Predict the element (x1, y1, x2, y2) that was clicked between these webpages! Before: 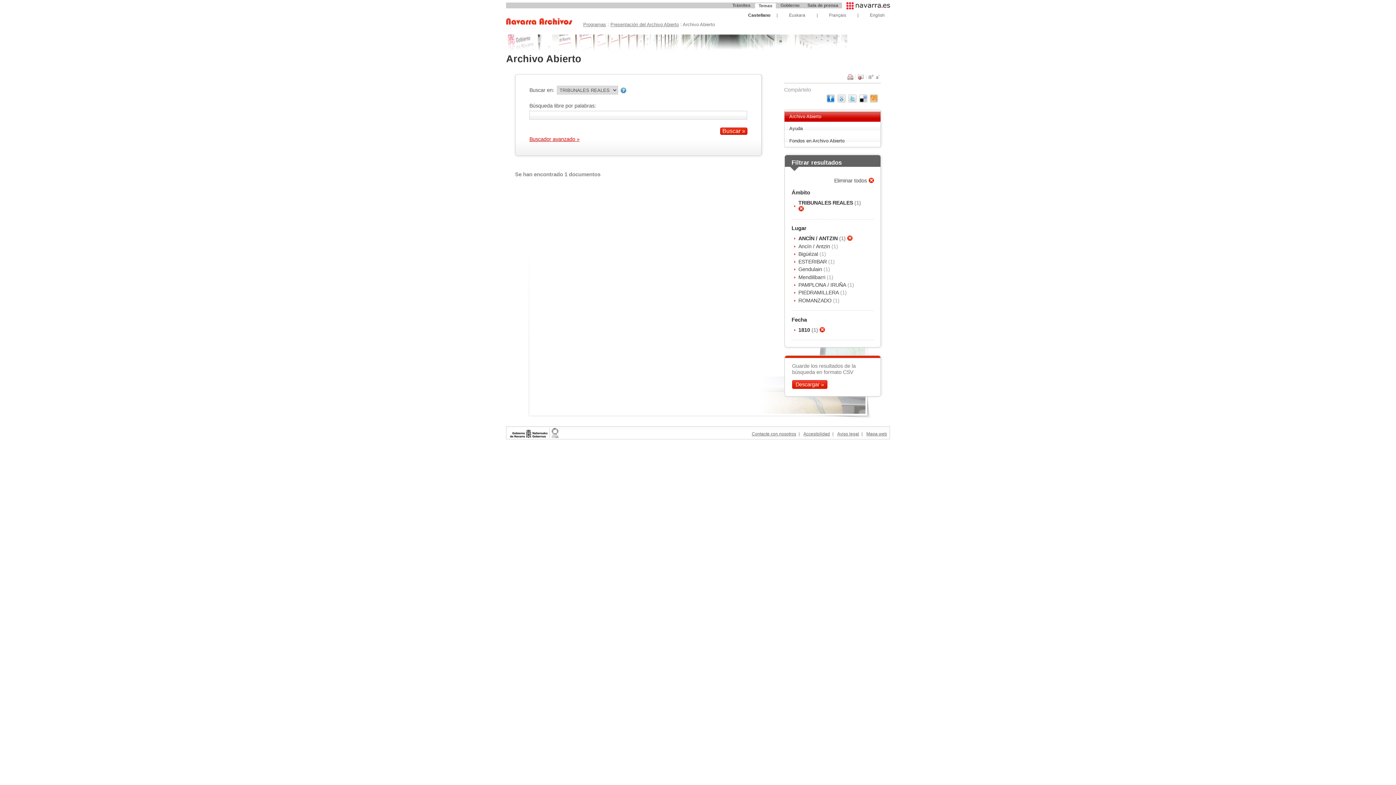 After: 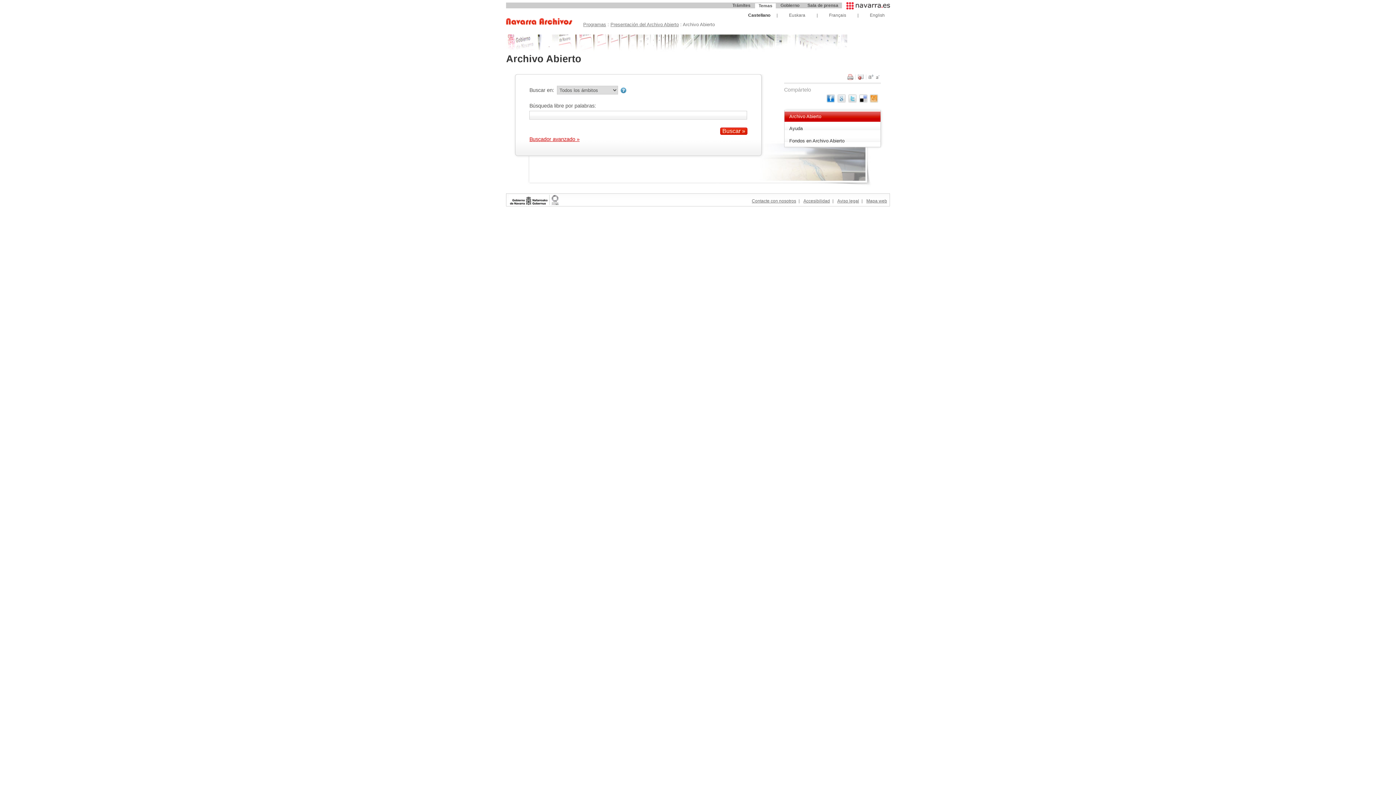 Action: bbox: (784, 111, 880, 121) label: Archivo Abierto